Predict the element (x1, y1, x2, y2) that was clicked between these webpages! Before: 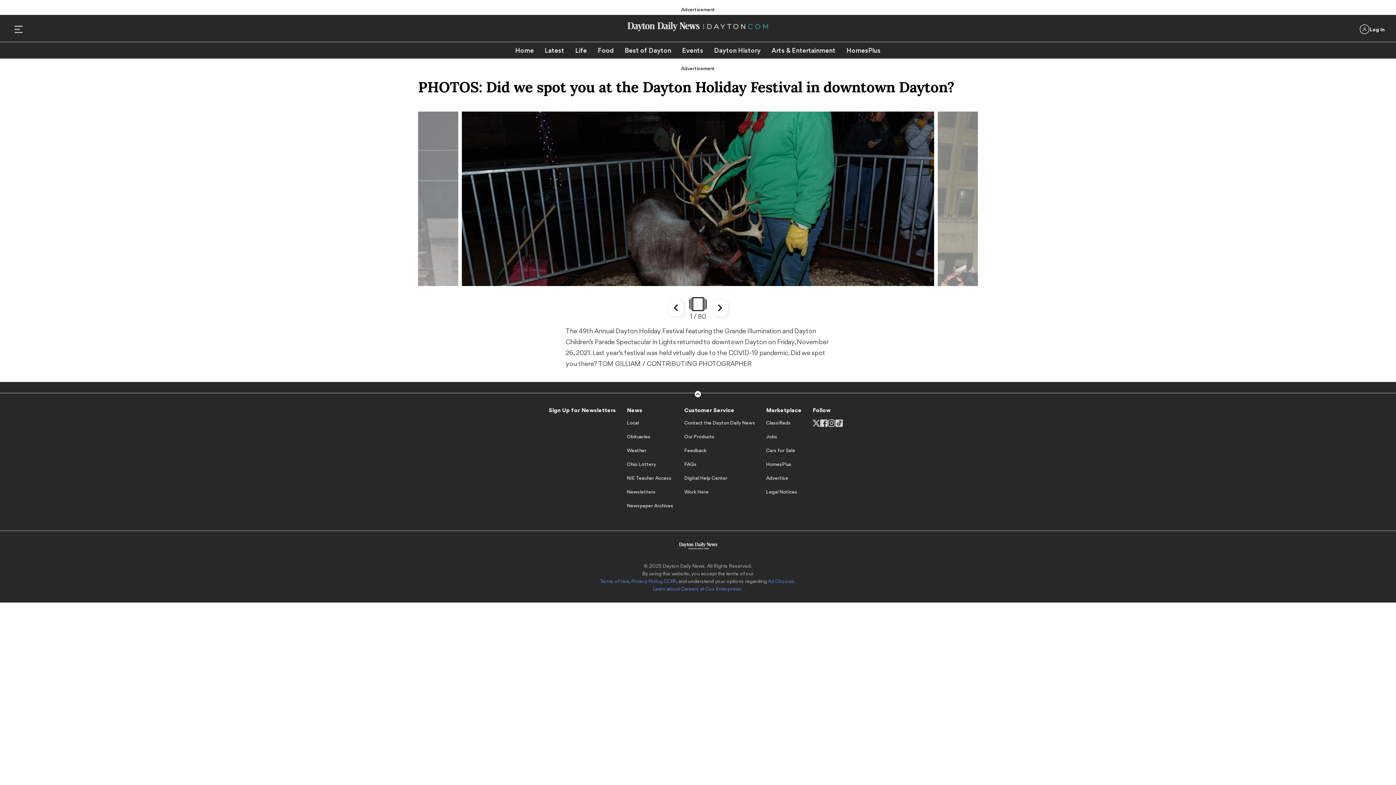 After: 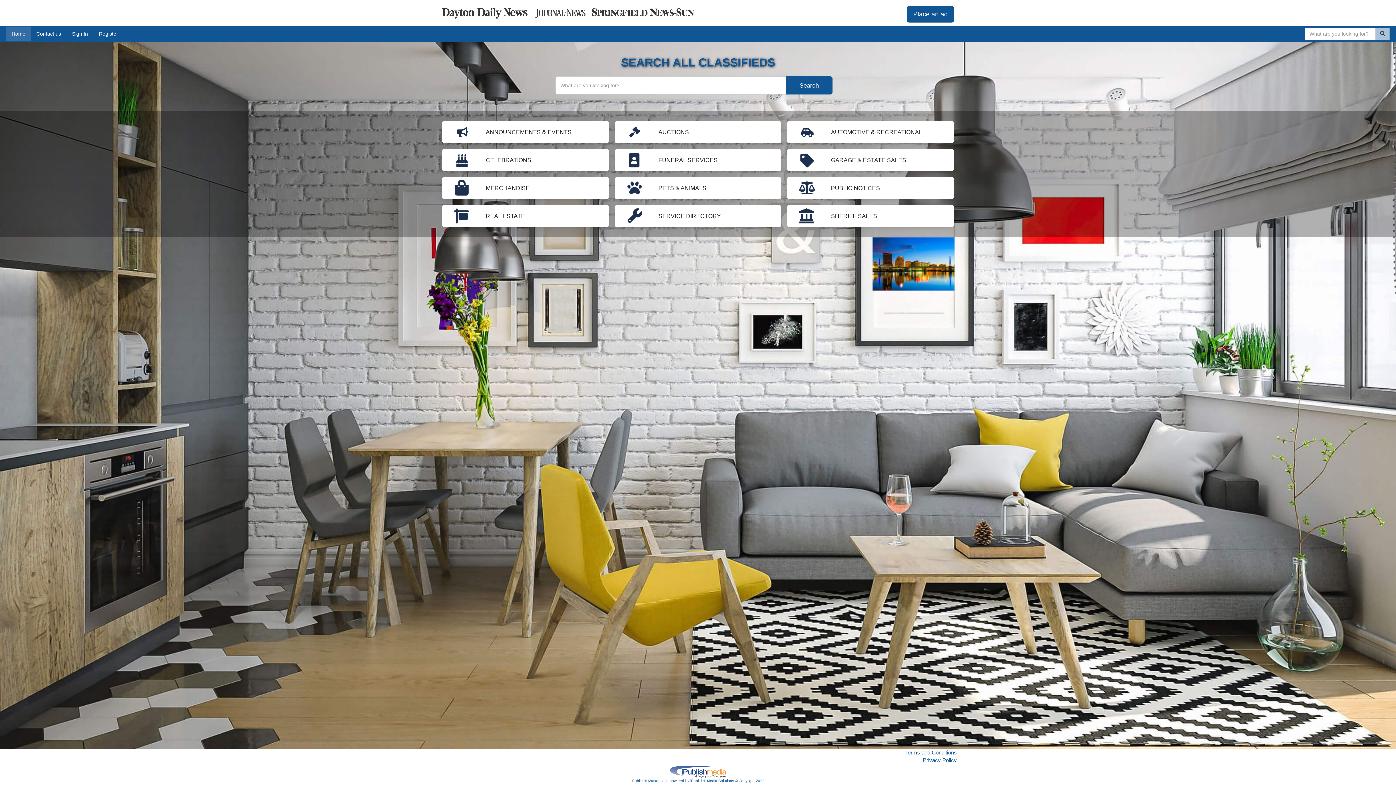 Action: bbox: (766, 419, 791, 432) label: Classifieds